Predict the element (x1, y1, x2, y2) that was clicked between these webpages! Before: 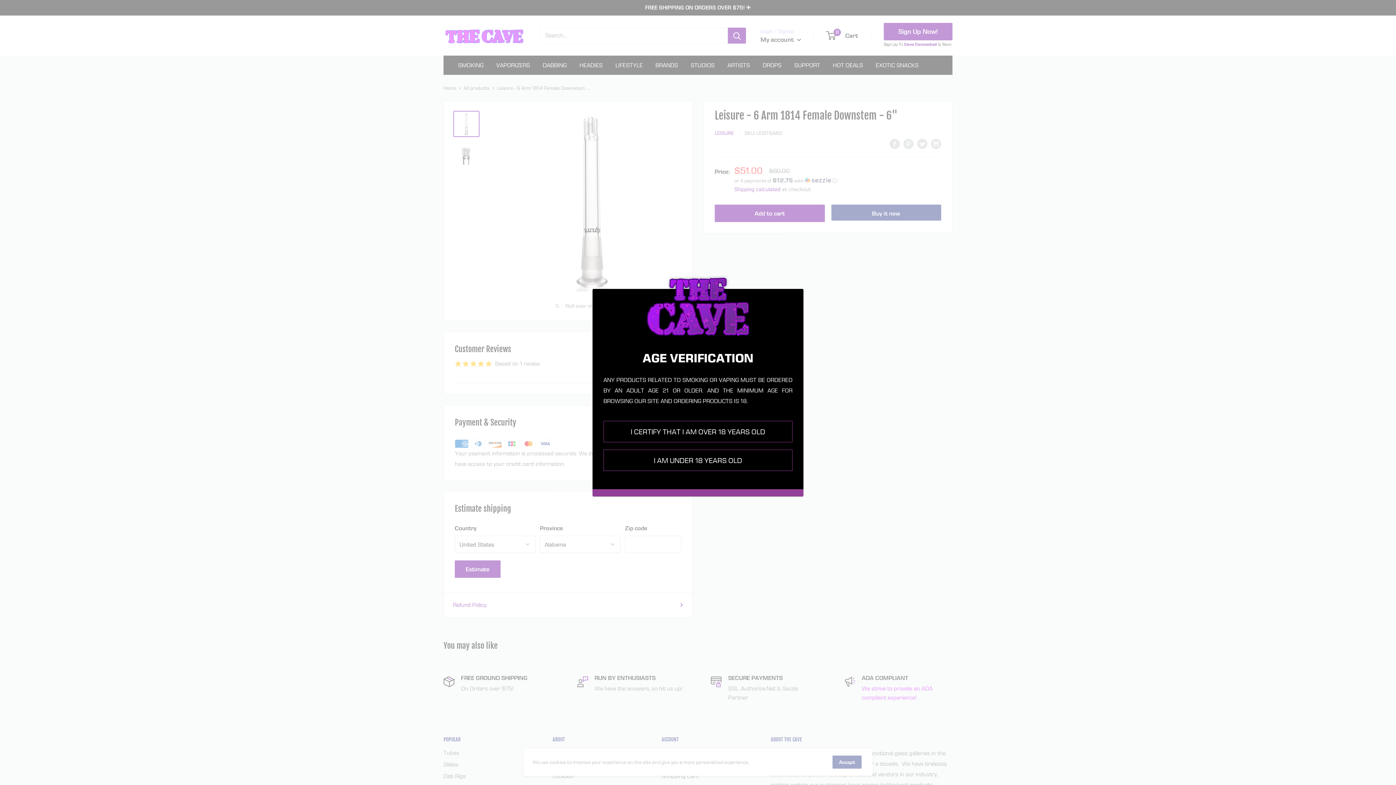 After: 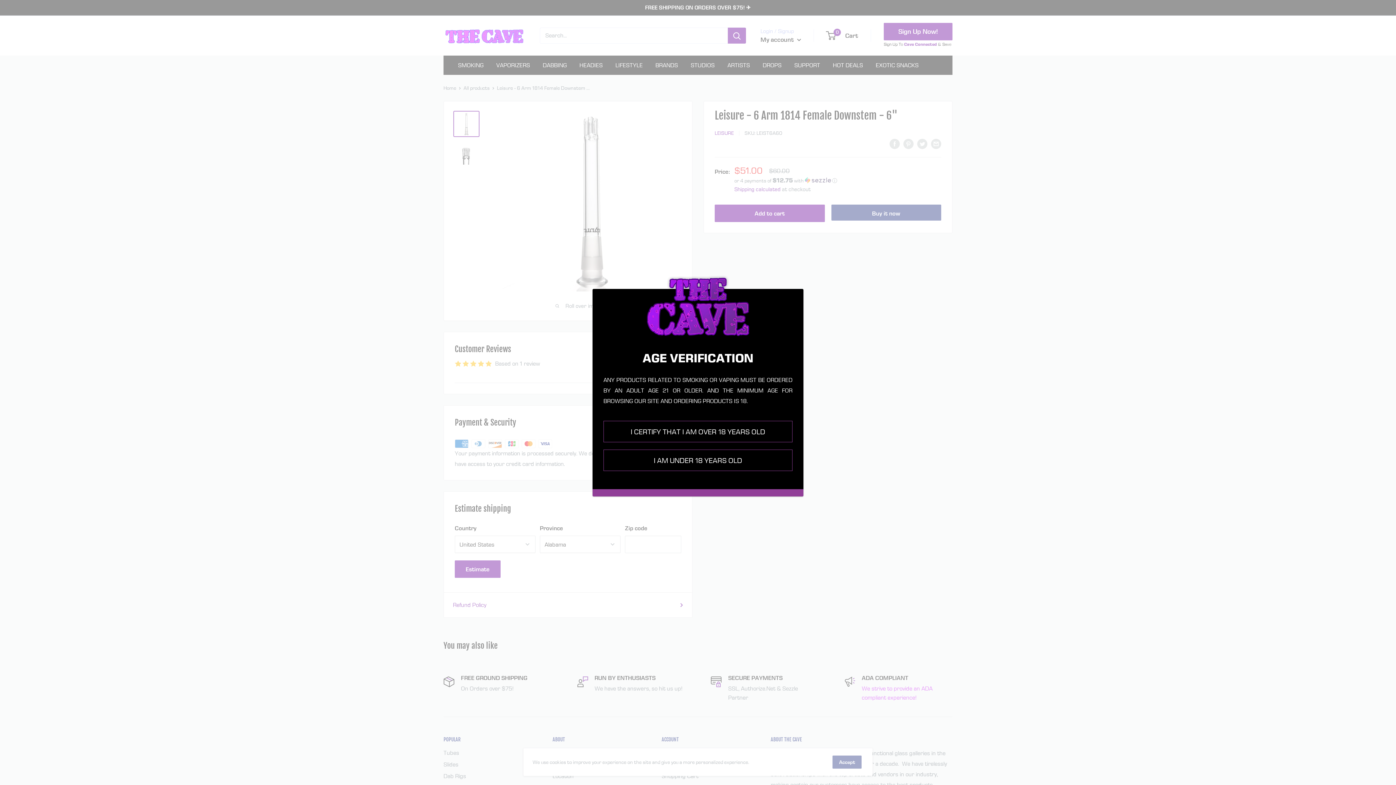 Action: label: I AM UNDER 18 YEARS OLD bbox: (603, 449, 792, 471)